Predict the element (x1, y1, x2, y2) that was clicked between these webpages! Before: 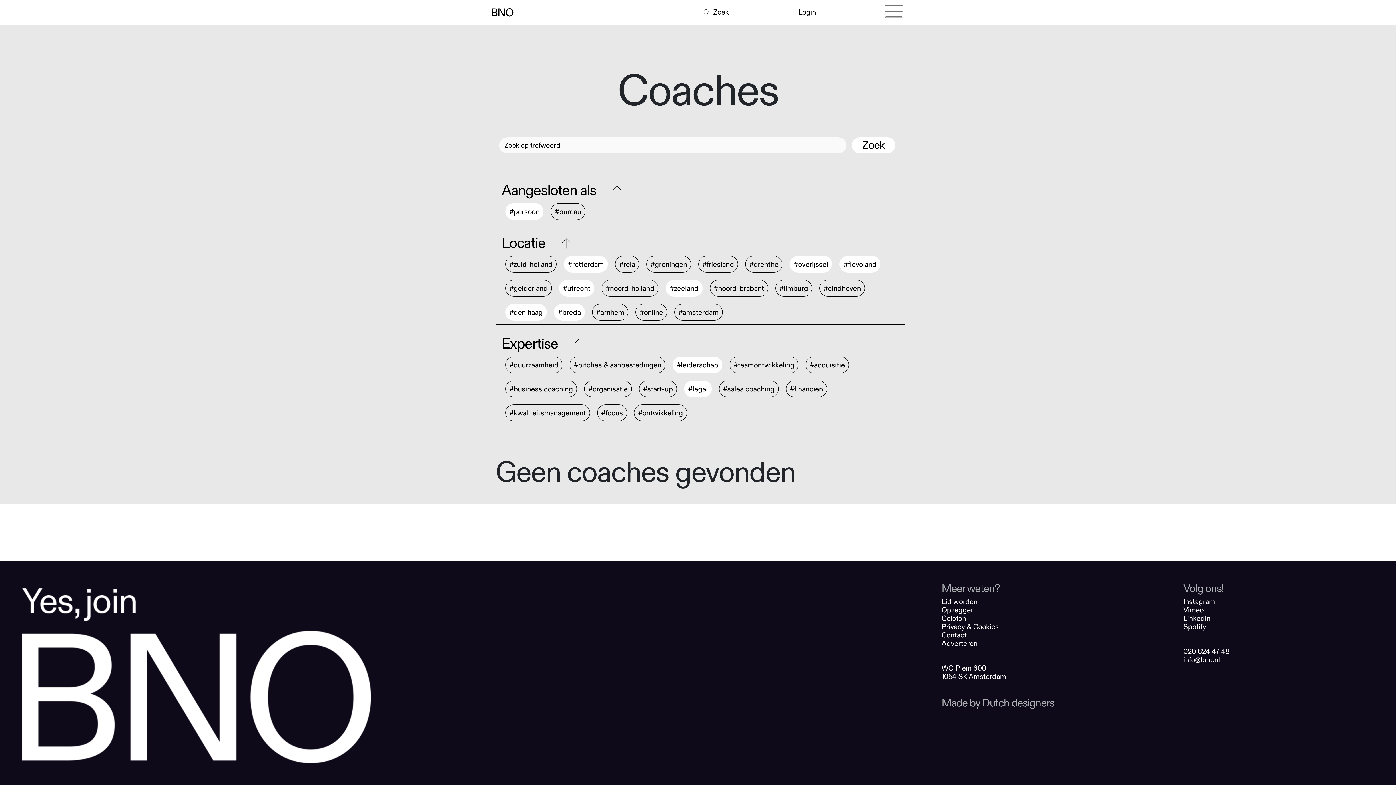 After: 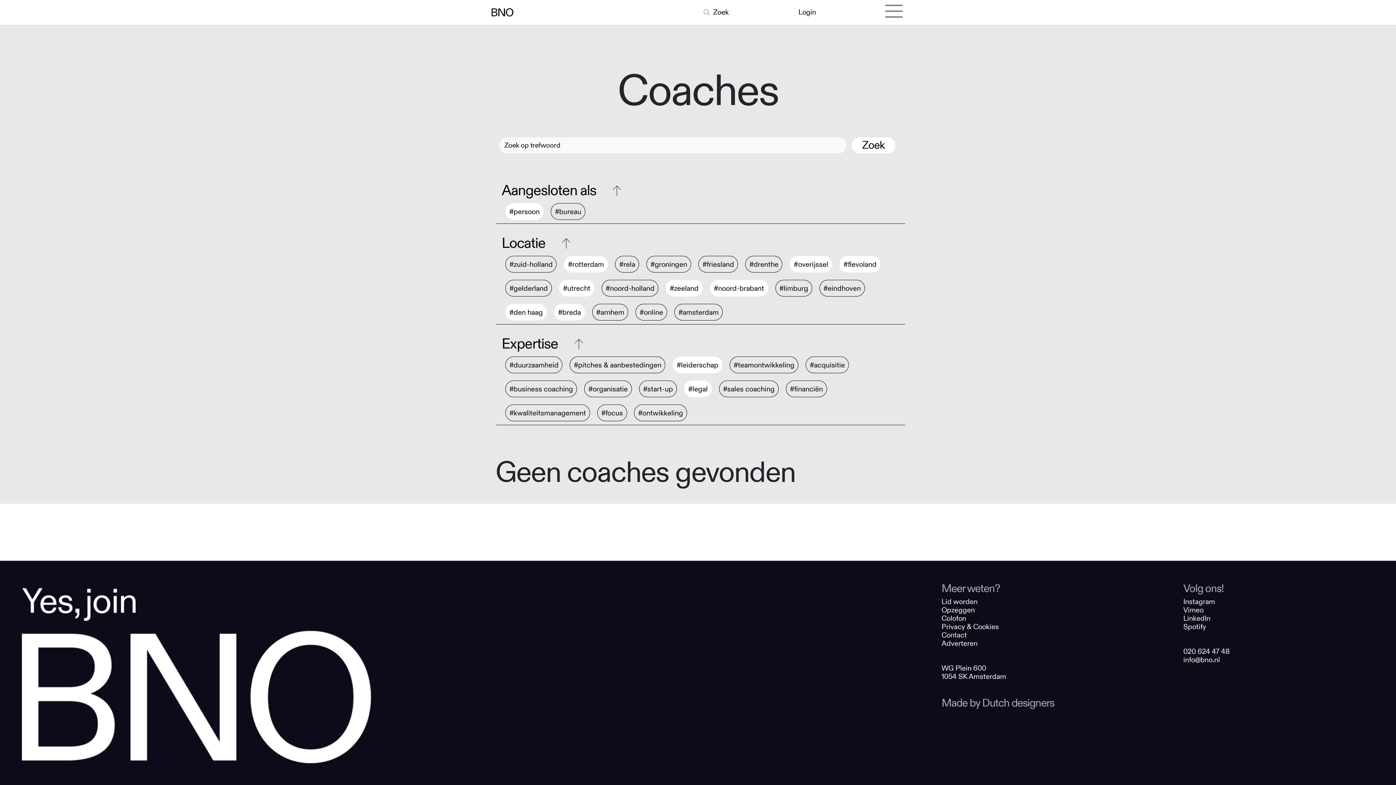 Action: bbox: (714, 283, 764, 293) label: #noord-brabant